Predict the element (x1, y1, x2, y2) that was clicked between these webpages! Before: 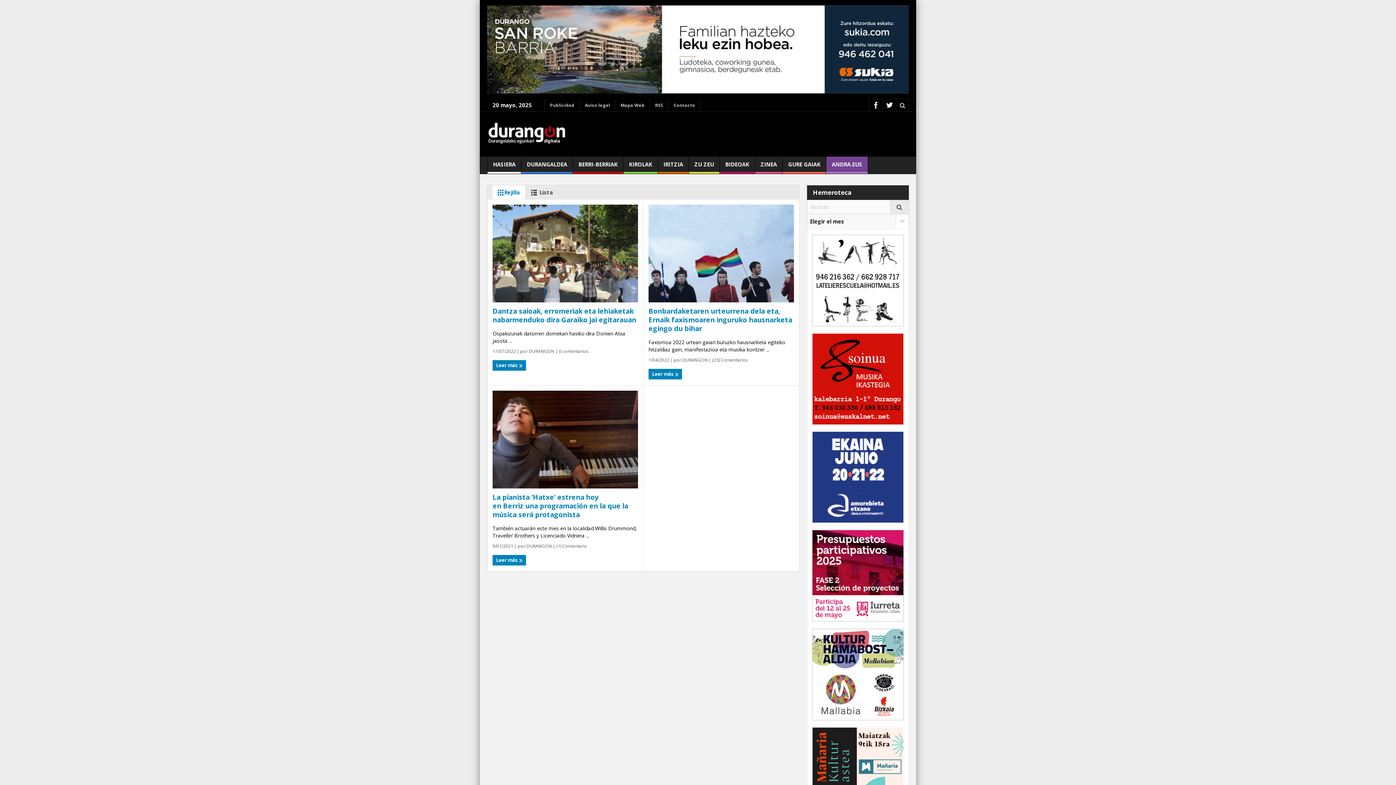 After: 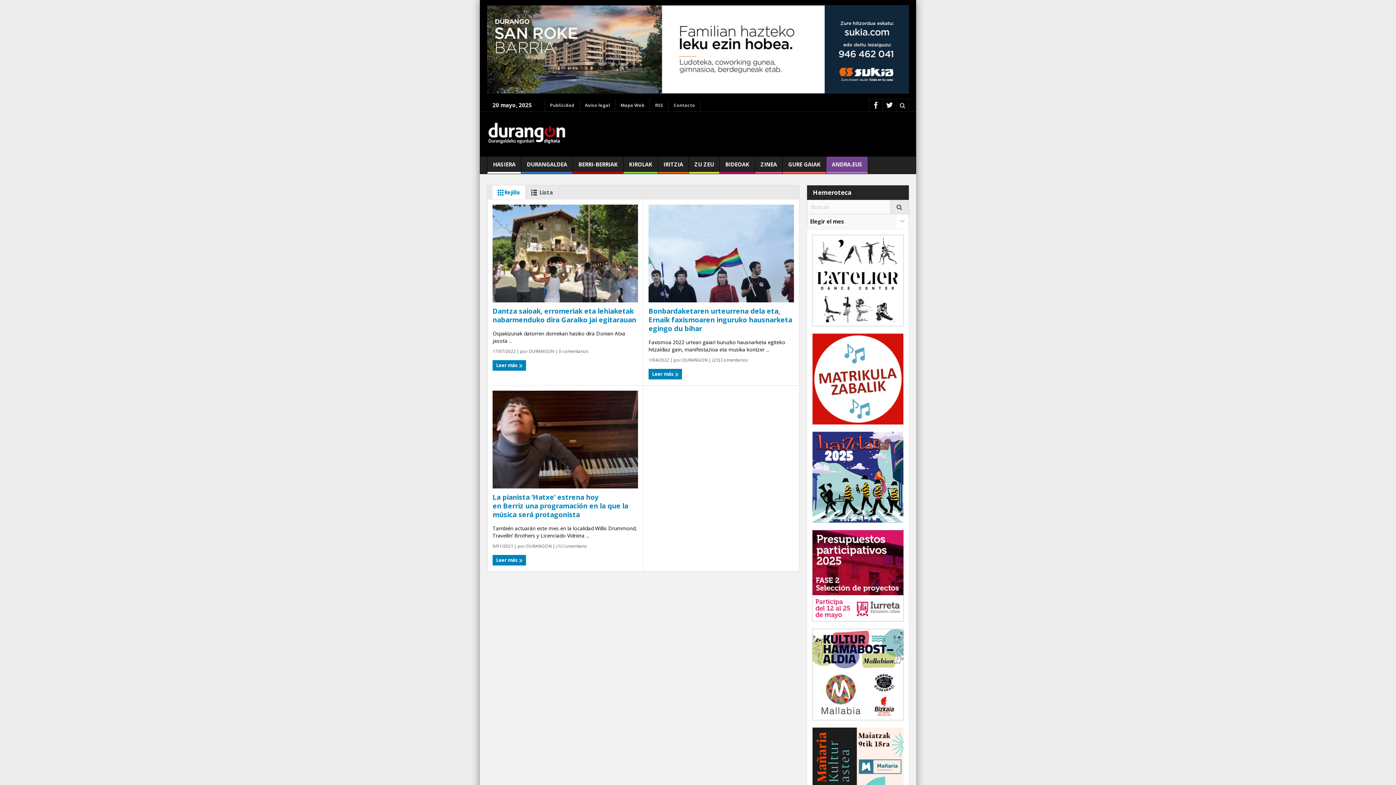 Action: bbox: (487, 45, 909, 52)